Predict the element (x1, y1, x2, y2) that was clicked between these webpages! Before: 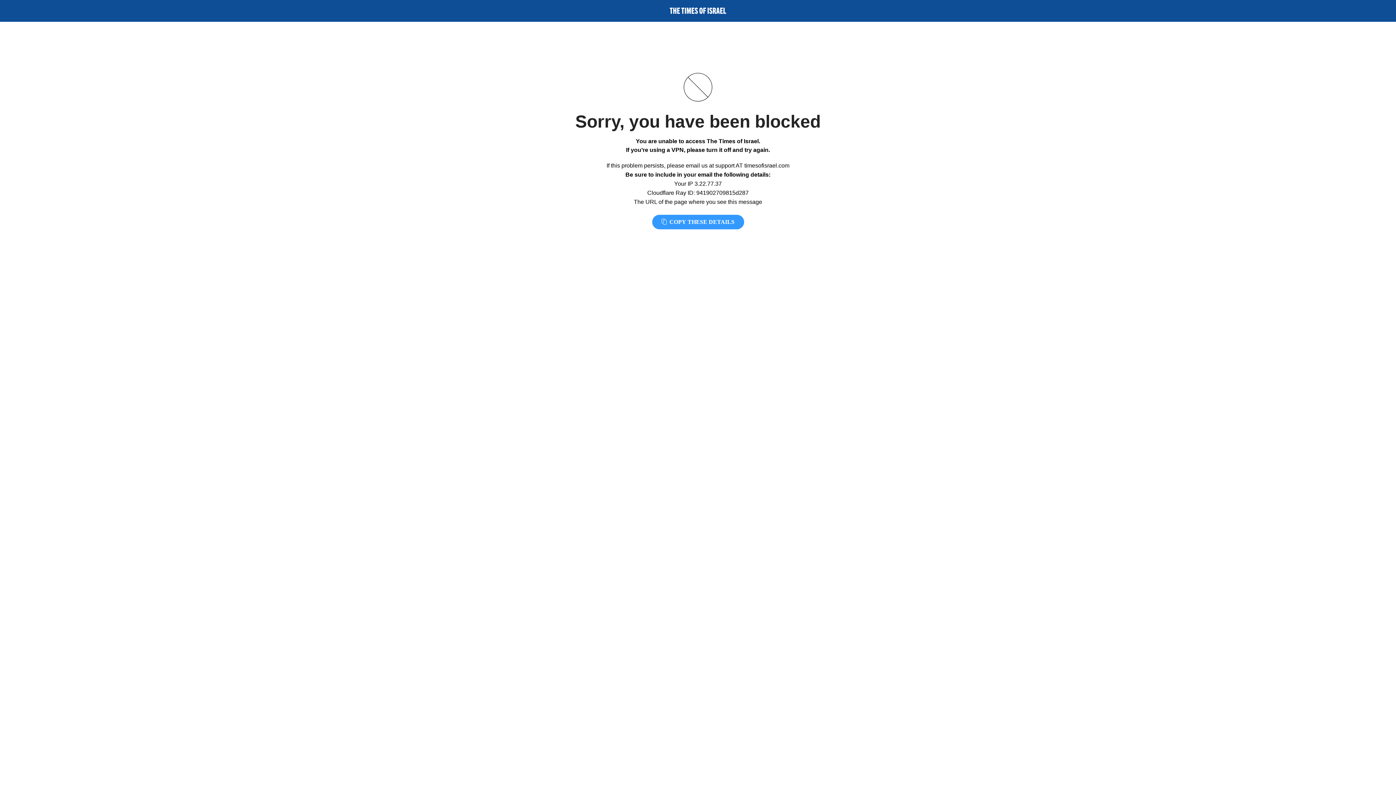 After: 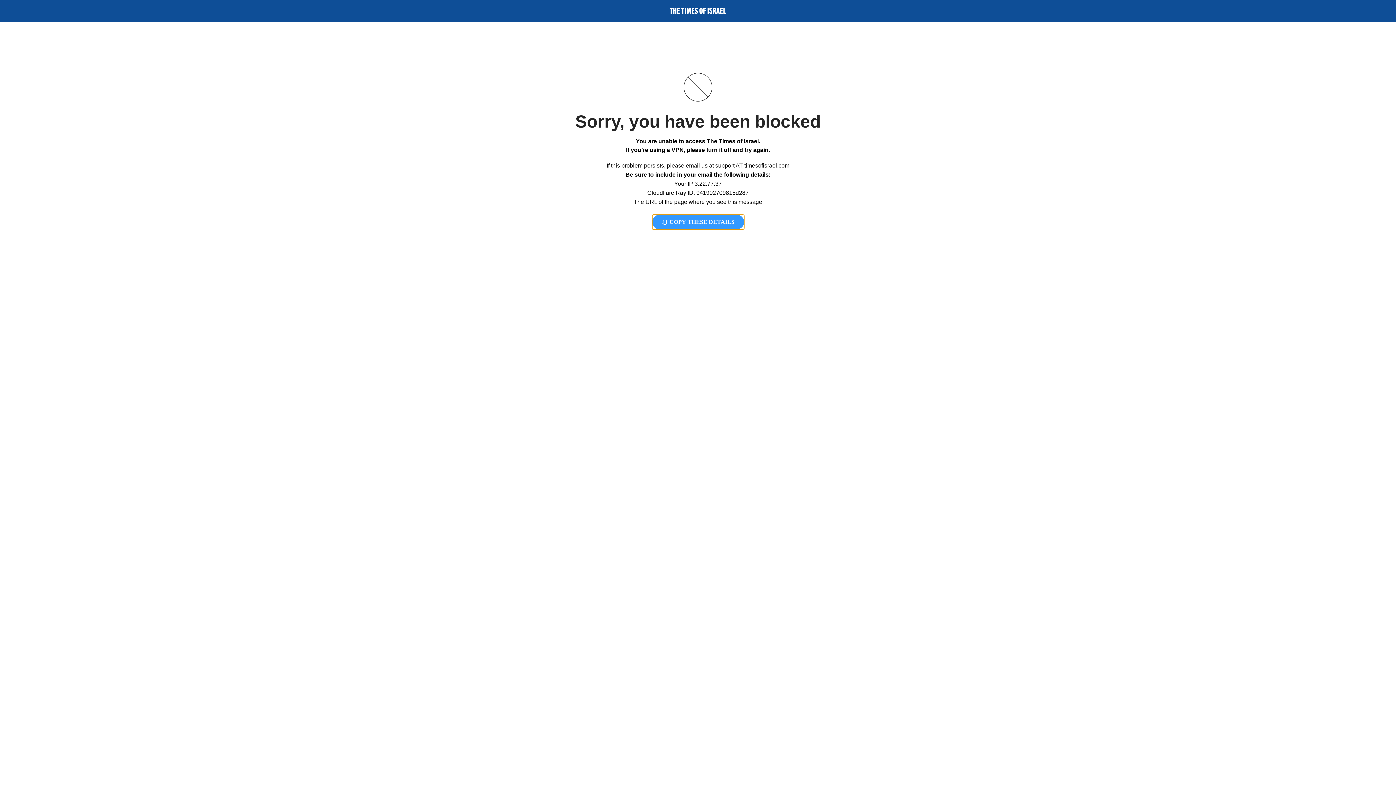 Action: label:  COPY THESE DETAILS bbox: (652, 214, 744, 229)